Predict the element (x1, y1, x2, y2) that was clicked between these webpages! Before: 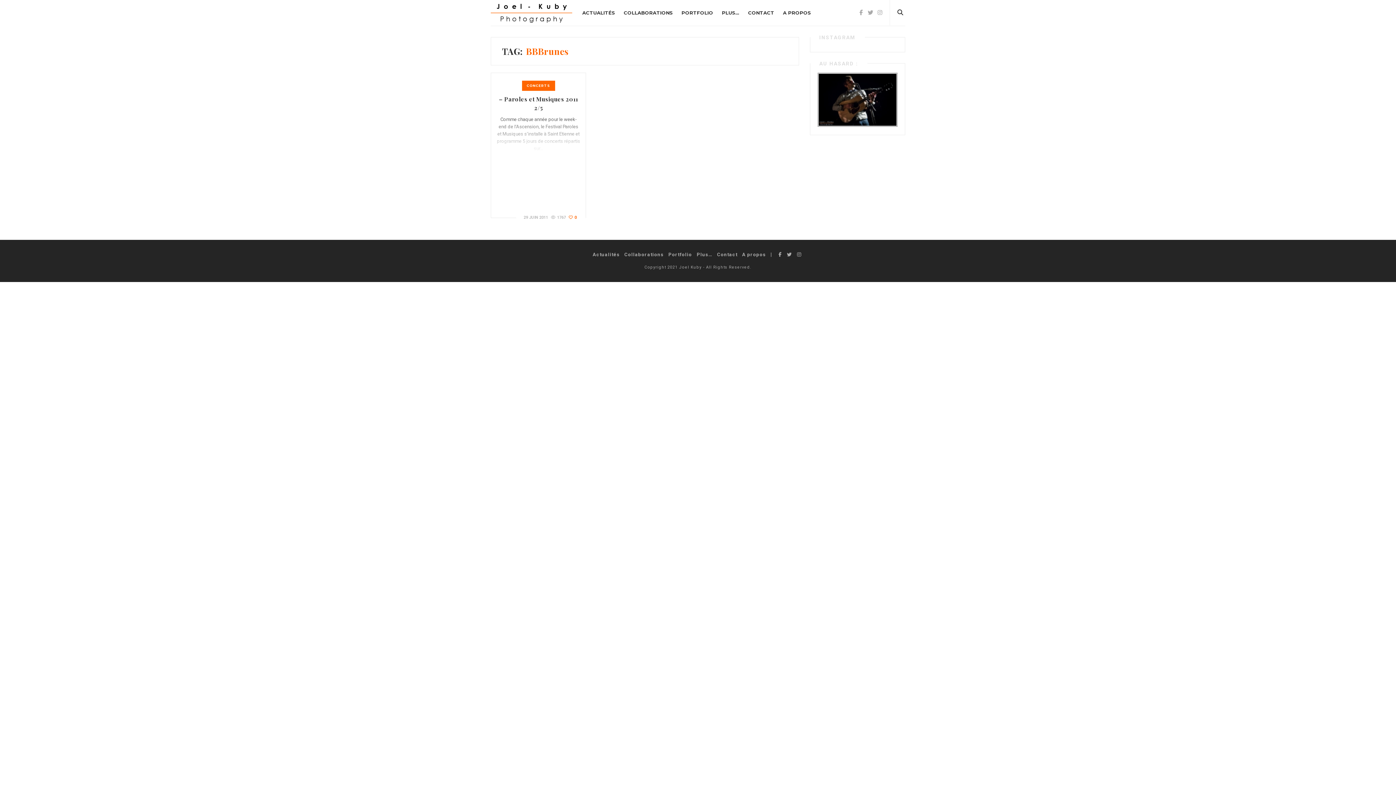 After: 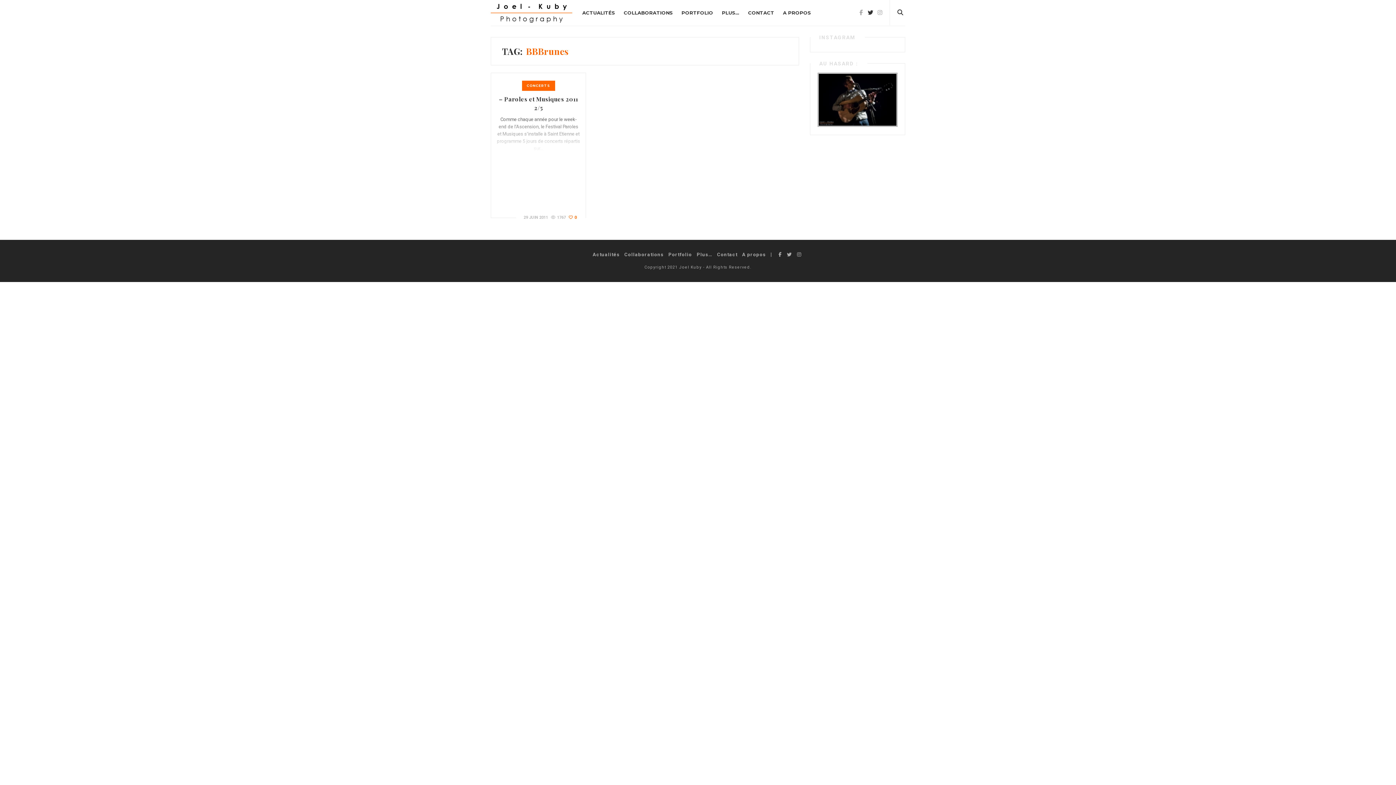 Action: bbox: (868, 0, 873, 25)